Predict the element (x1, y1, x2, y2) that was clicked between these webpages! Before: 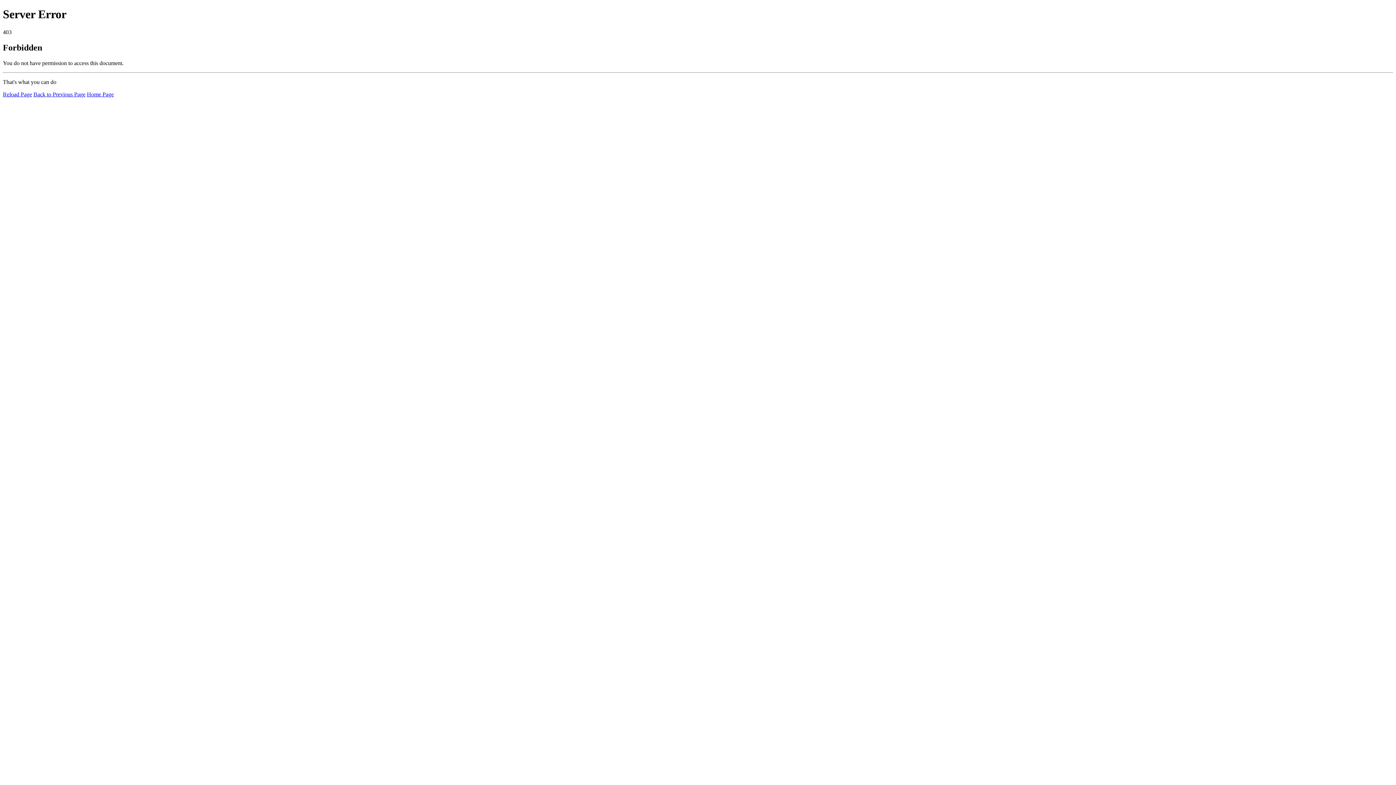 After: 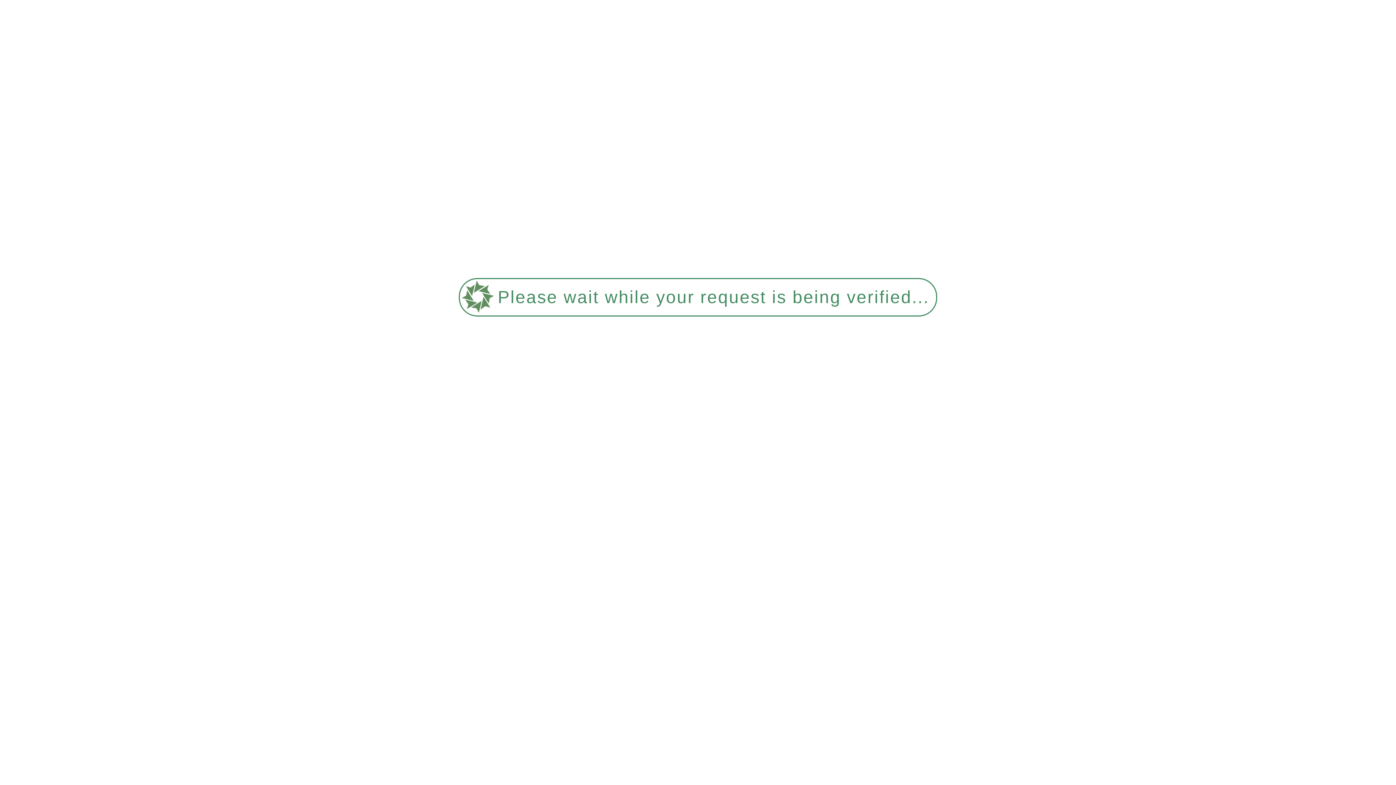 Action: label: Reload Page bbox: (2, 91, 32, 97)